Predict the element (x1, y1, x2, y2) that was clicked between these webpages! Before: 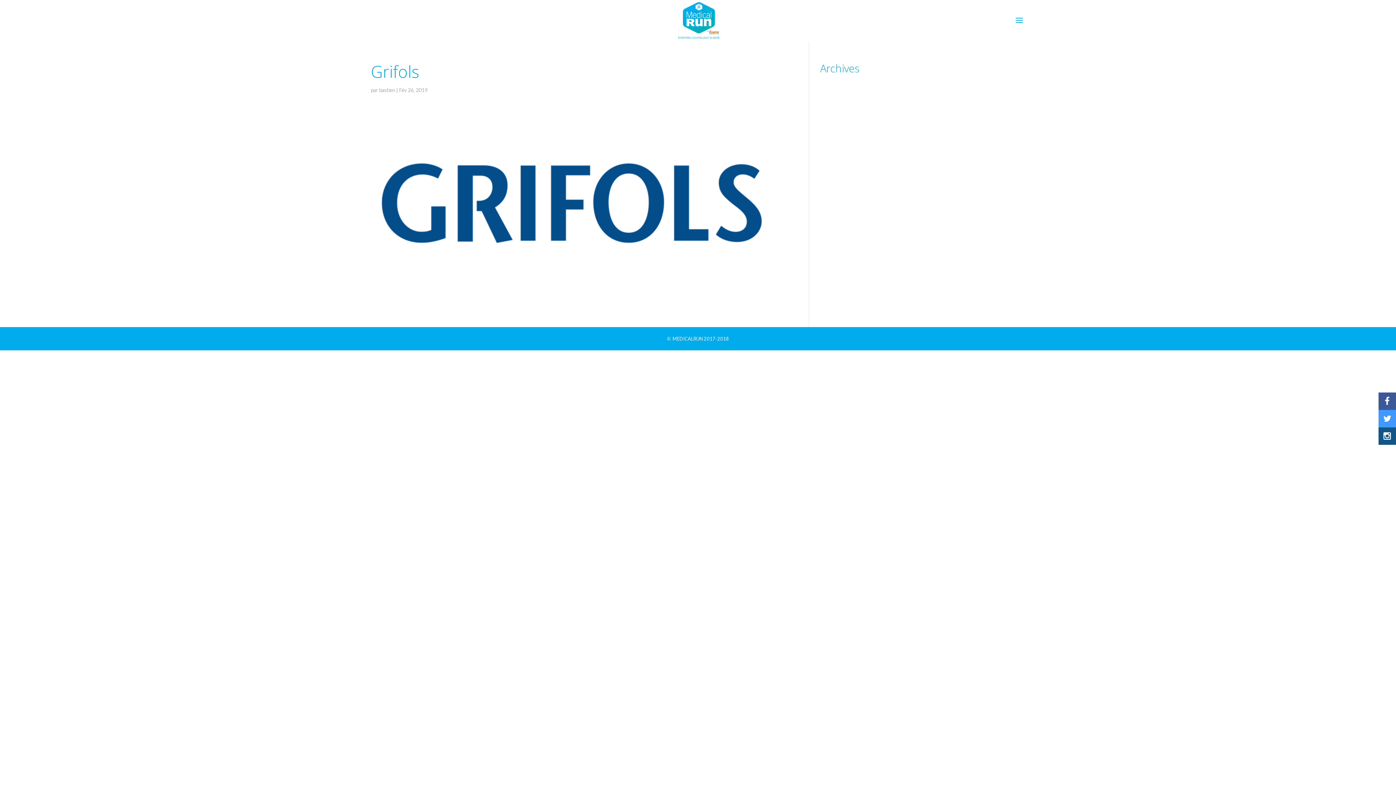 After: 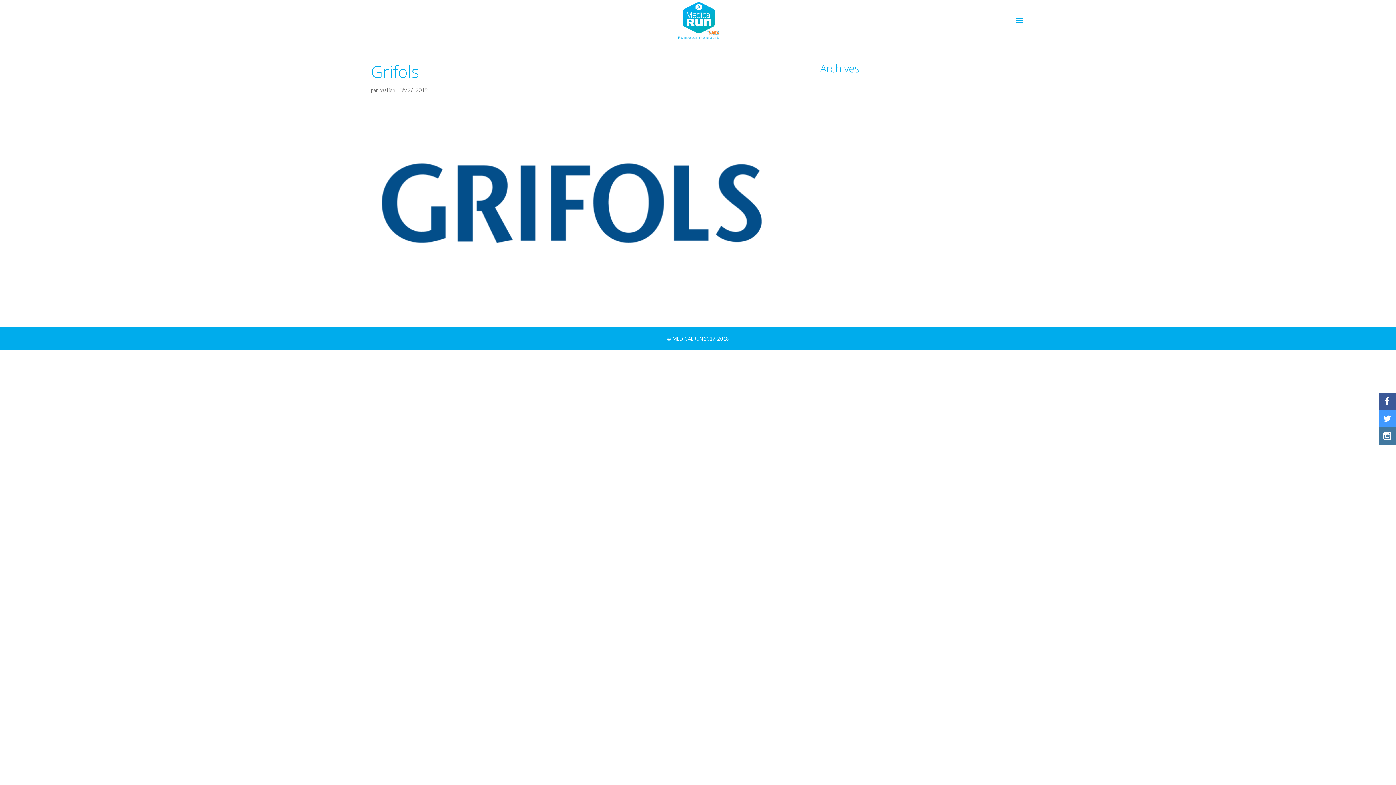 Action: bbox: (1378, 427, 1396, 445)